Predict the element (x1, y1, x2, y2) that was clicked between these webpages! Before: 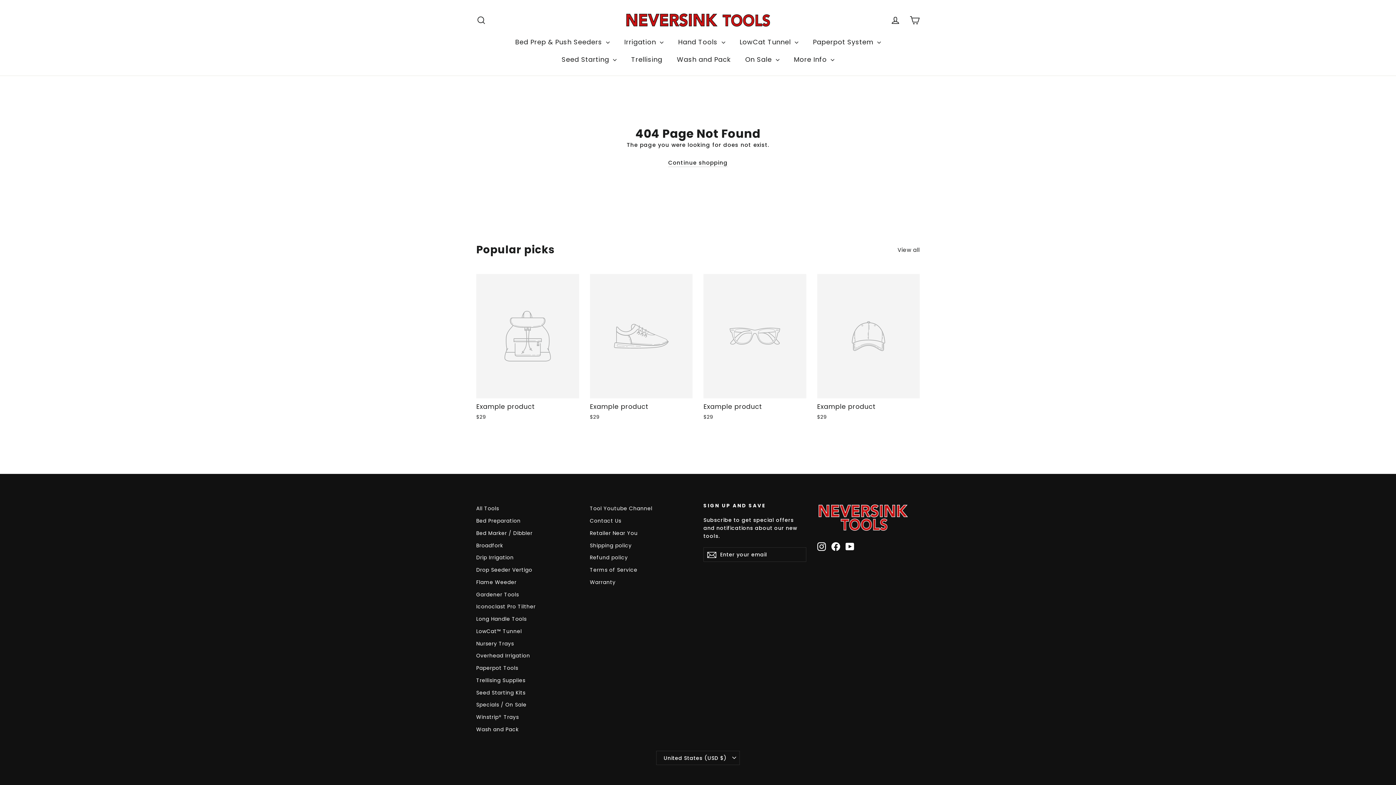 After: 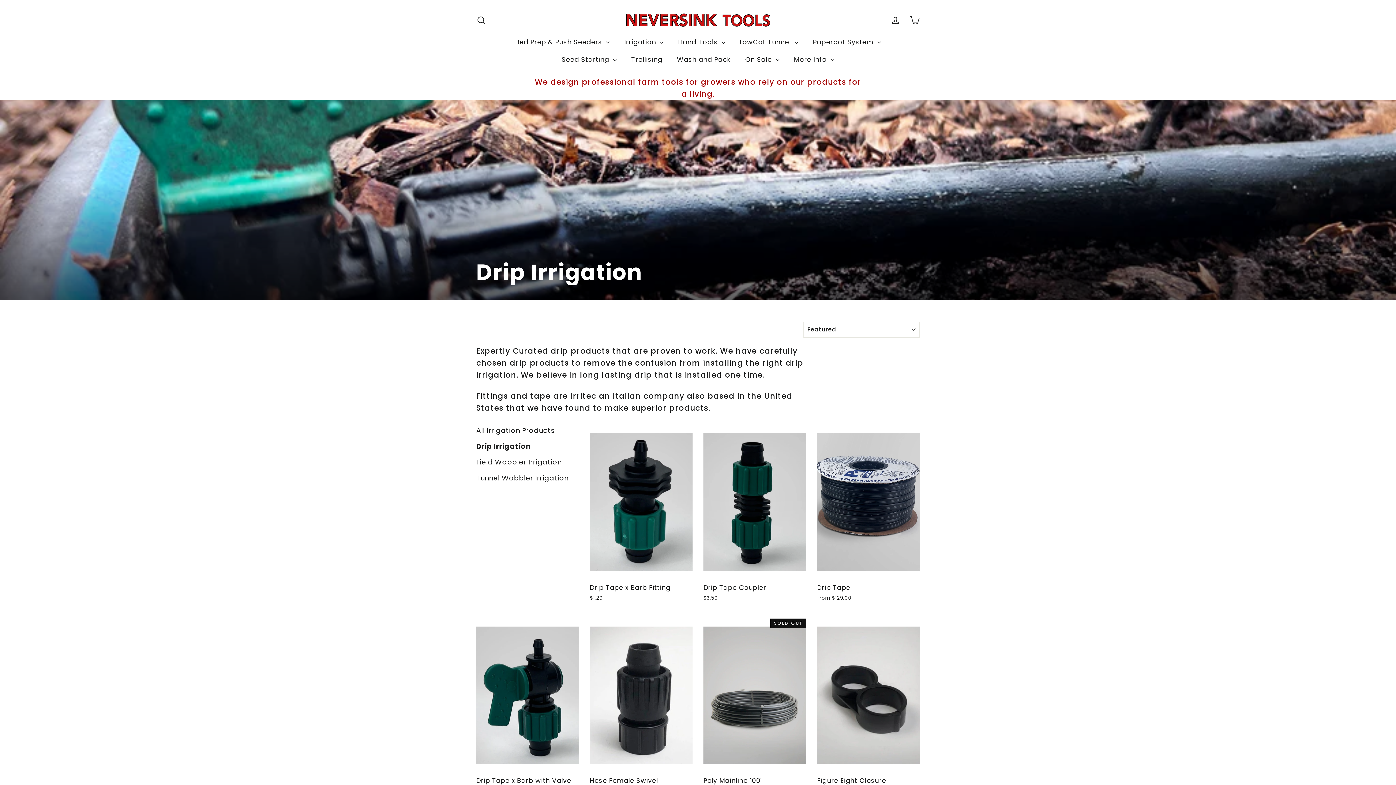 Action: bbox: (476, 552, 579, 563) label: Drip Irrigation